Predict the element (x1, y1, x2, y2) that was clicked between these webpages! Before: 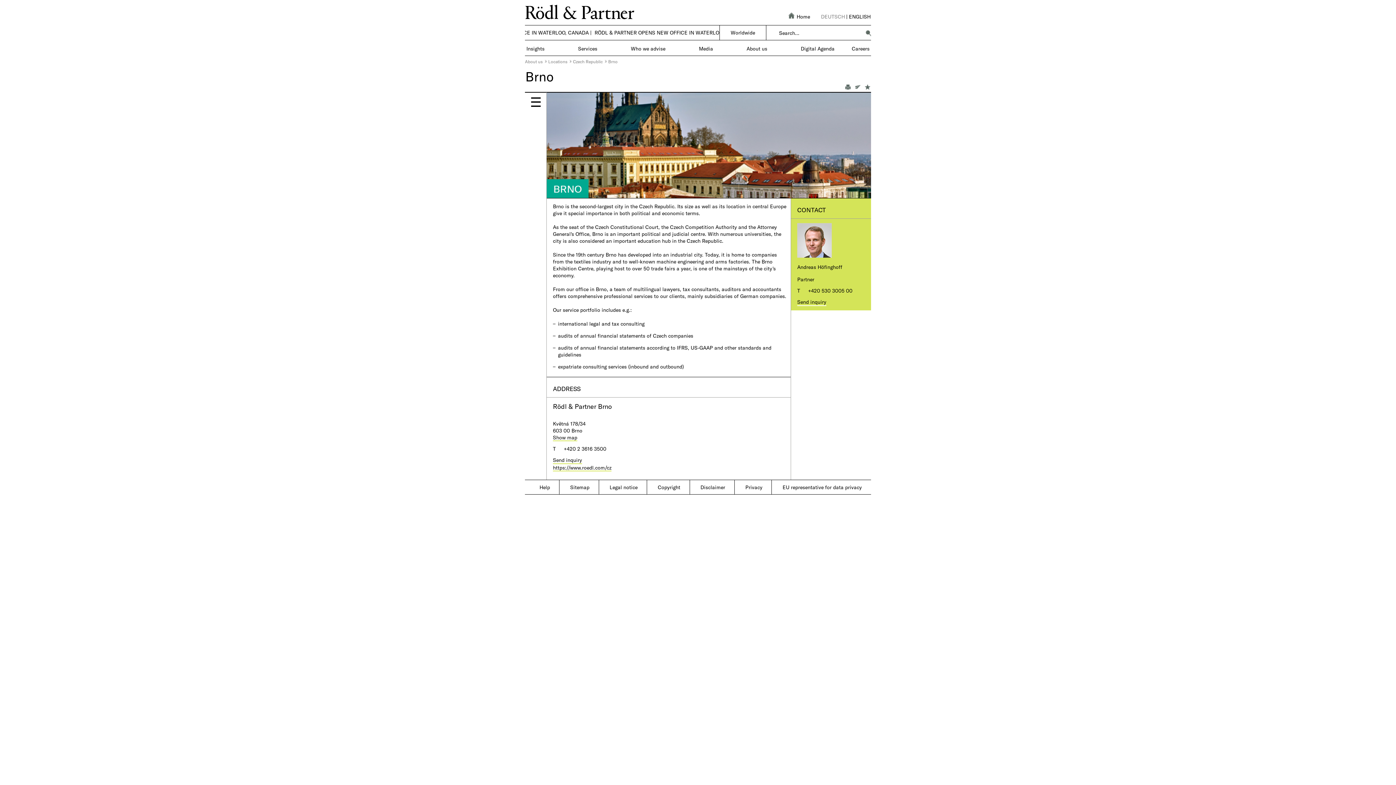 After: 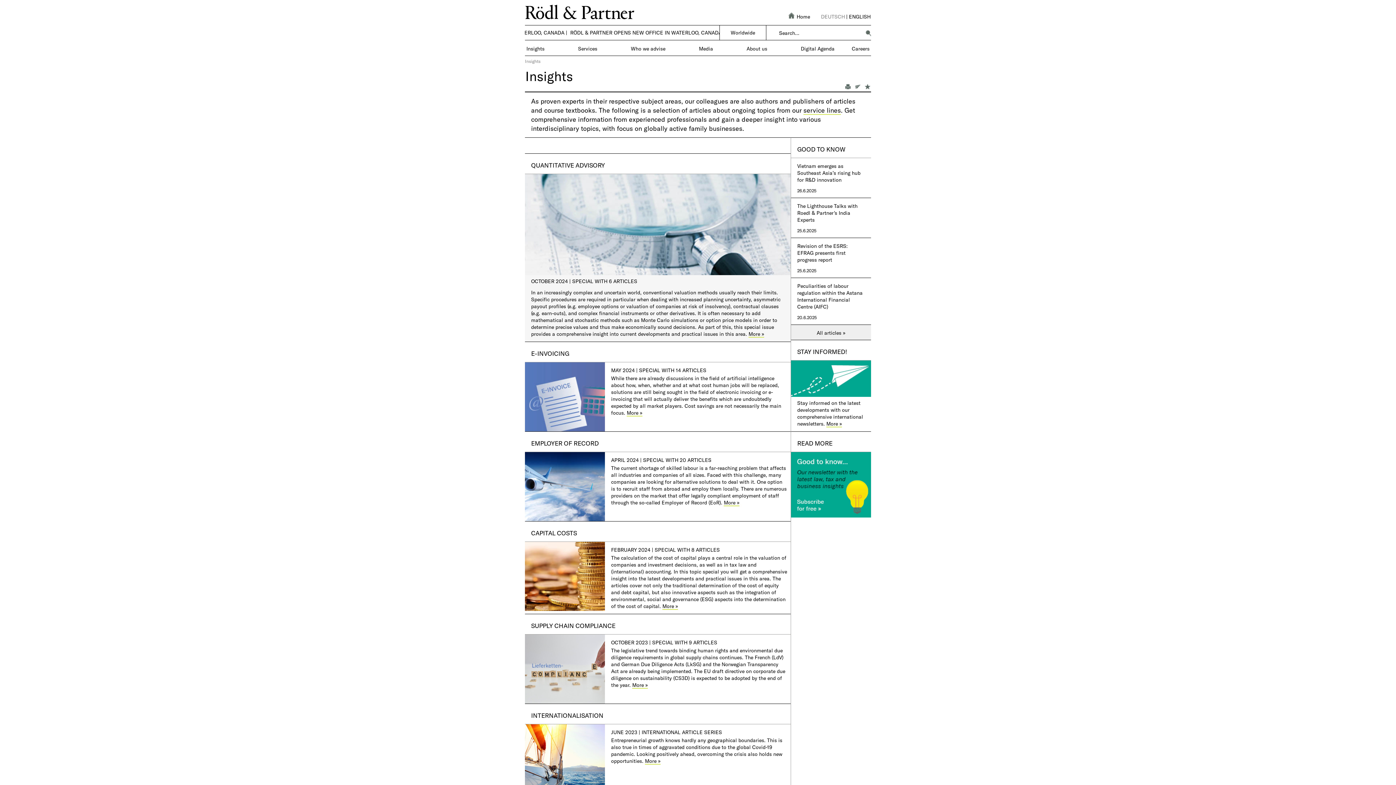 Action: label: Insights bbox: (526, 45, 561, 51)